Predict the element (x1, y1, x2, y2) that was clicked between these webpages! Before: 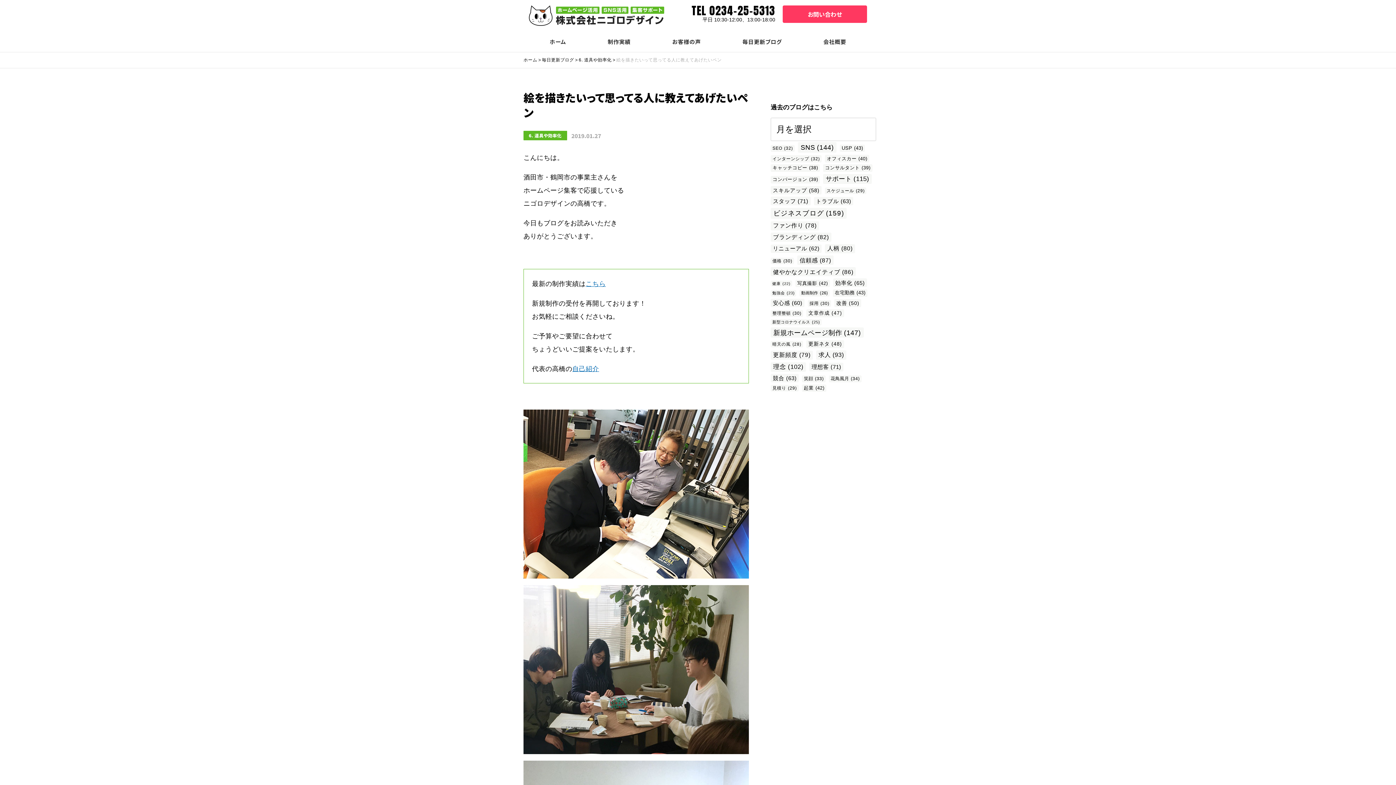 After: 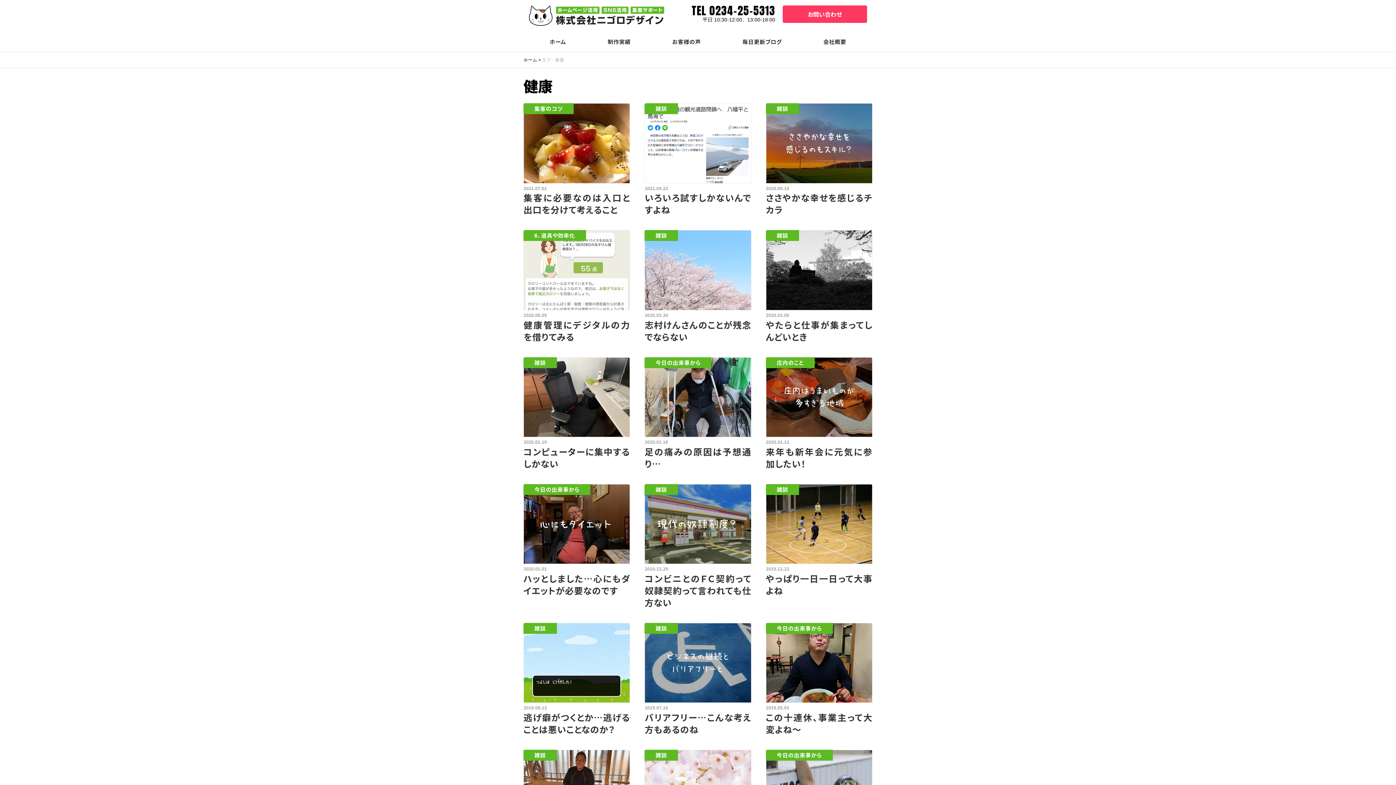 Action: label: 健康 (22個の項目) bbox: (770, 280, 792, 286)